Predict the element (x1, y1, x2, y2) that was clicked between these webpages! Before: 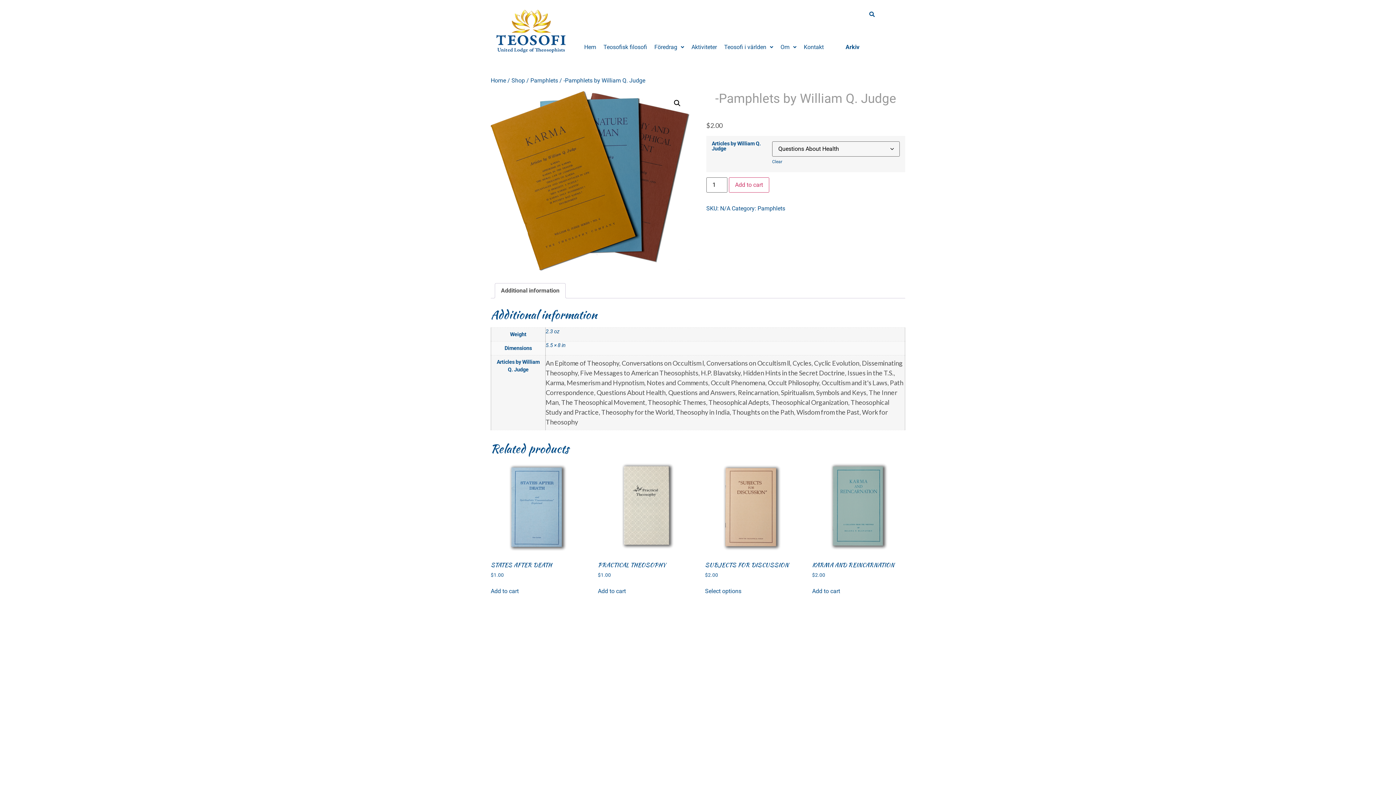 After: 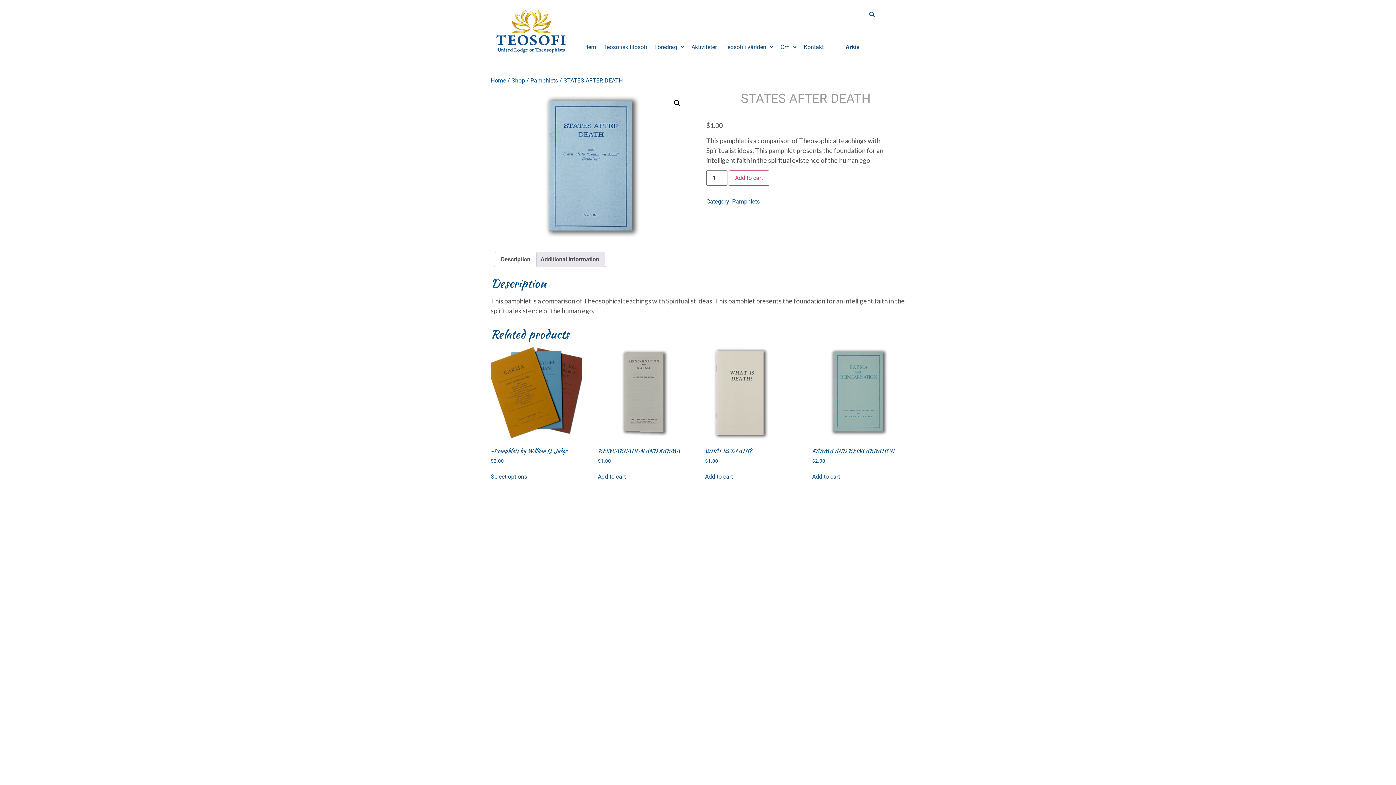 Action: bbox: (490, 461, 582, 579) label: STATES AFTER DEATH
$1.00